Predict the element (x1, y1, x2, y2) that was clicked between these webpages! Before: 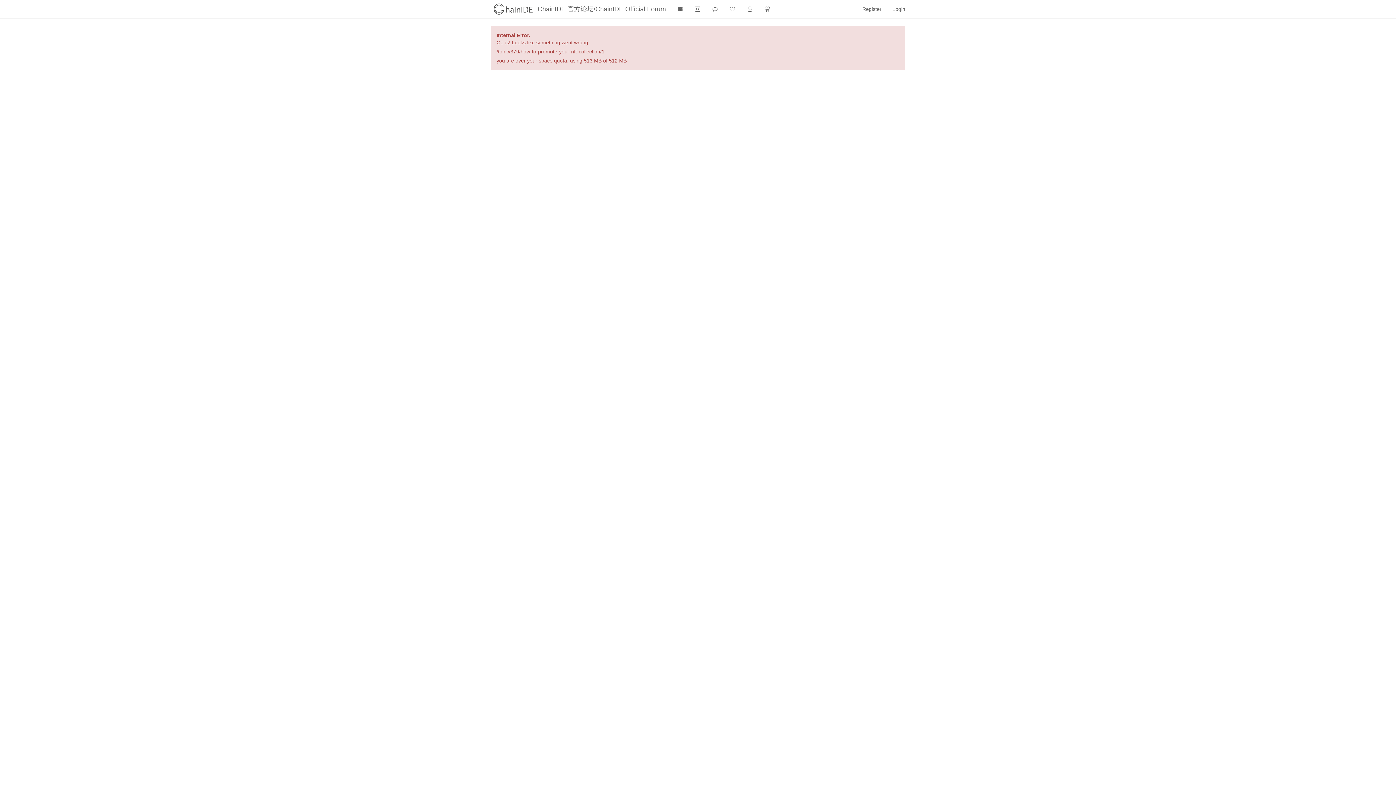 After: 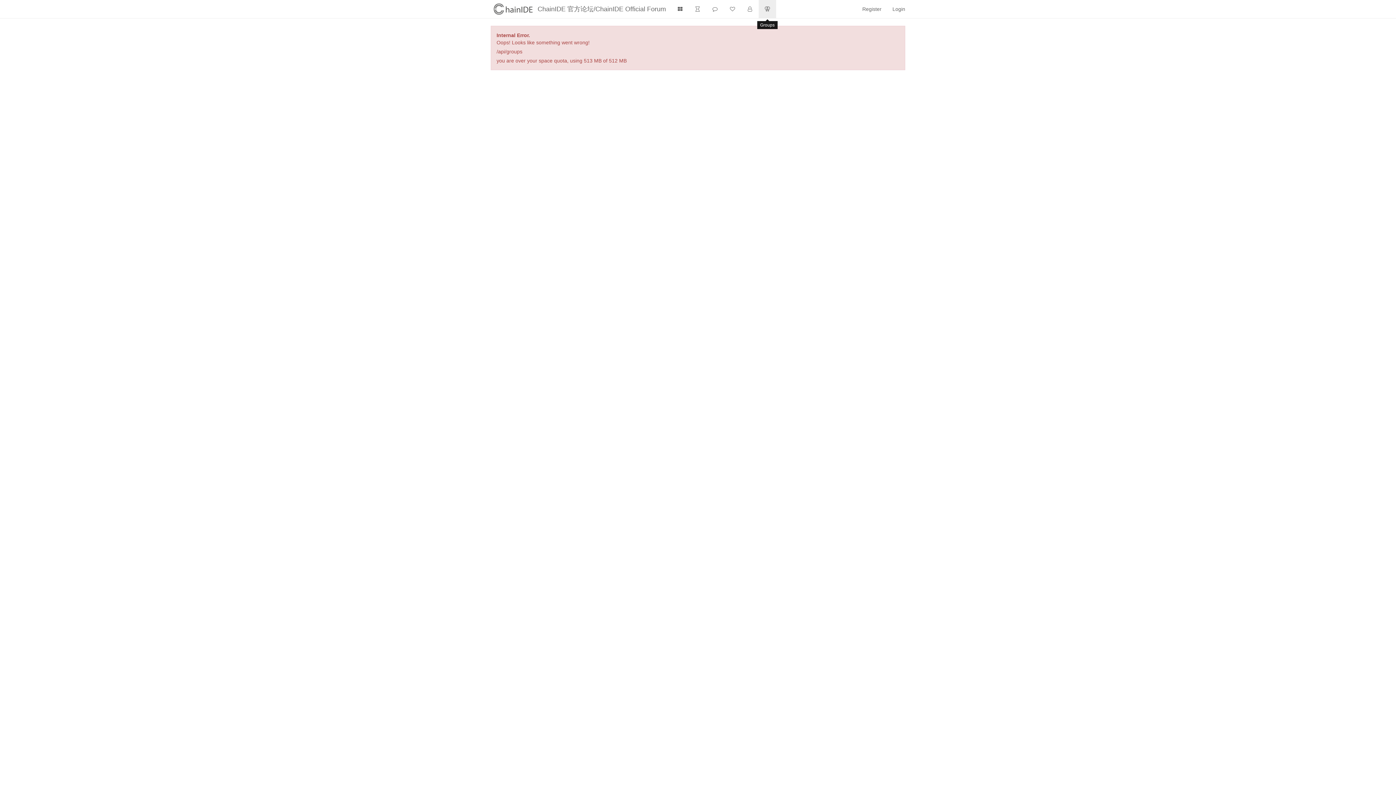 Action: bbox: (758, 0, 776, 18)